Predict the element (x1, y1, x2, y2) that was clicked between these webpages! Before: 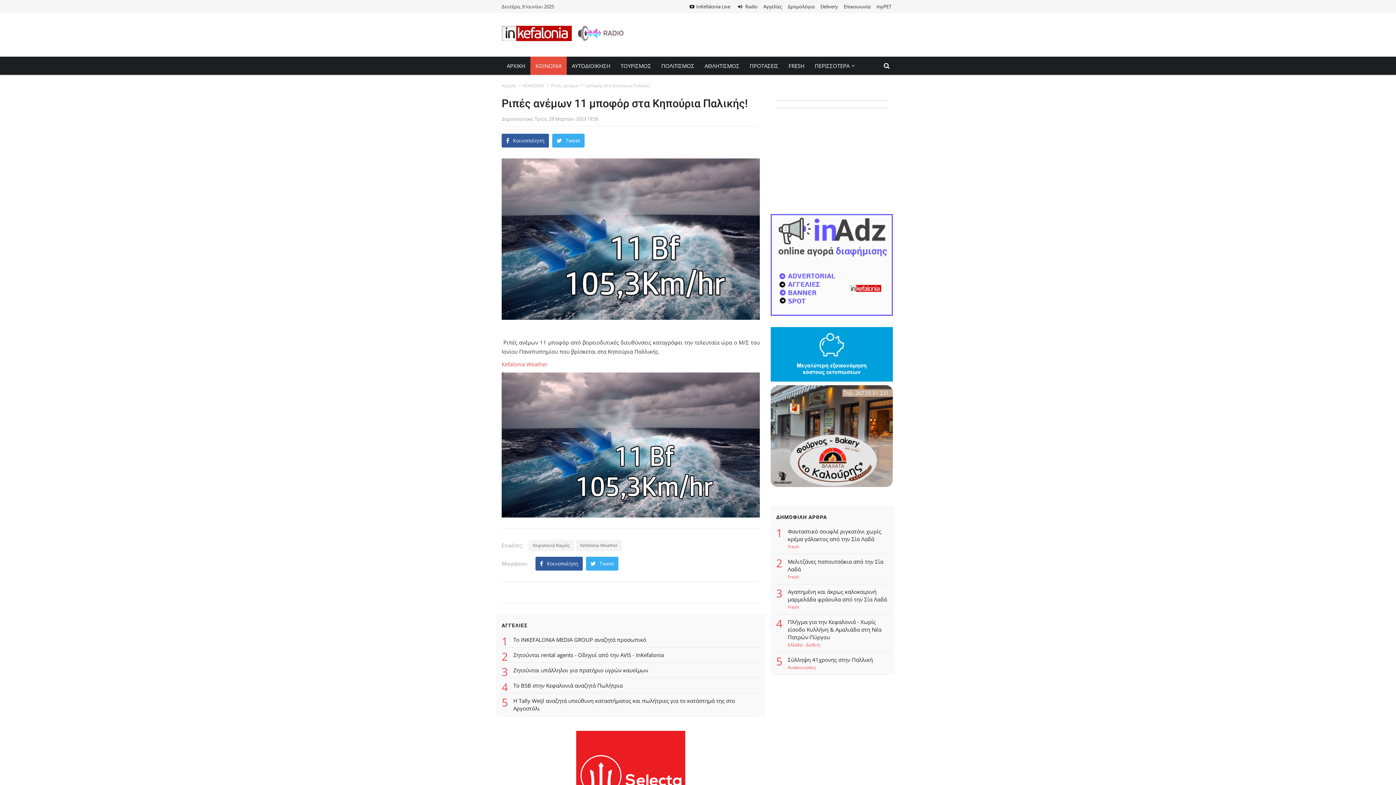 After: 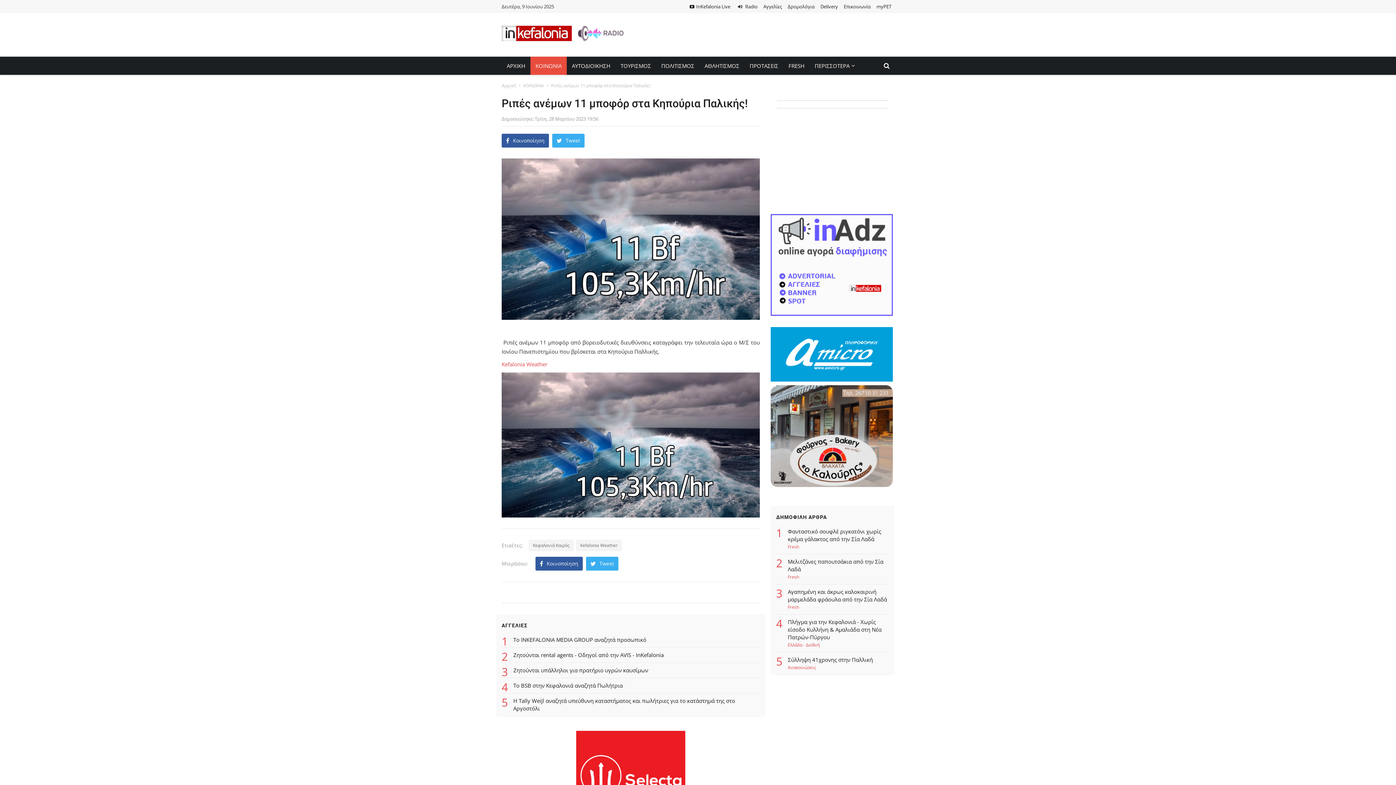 Action: bbox: (586, 557, 618, 571) label:  Tweet